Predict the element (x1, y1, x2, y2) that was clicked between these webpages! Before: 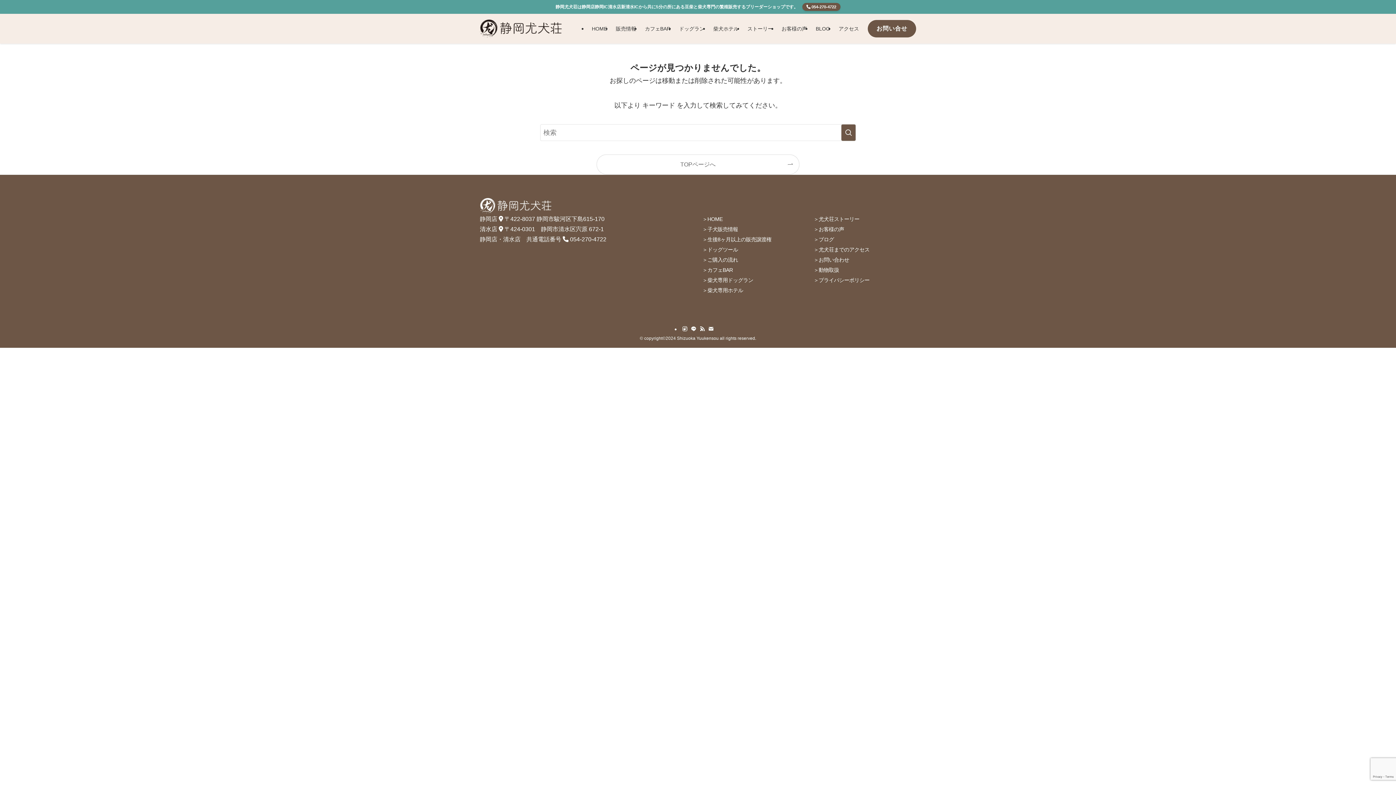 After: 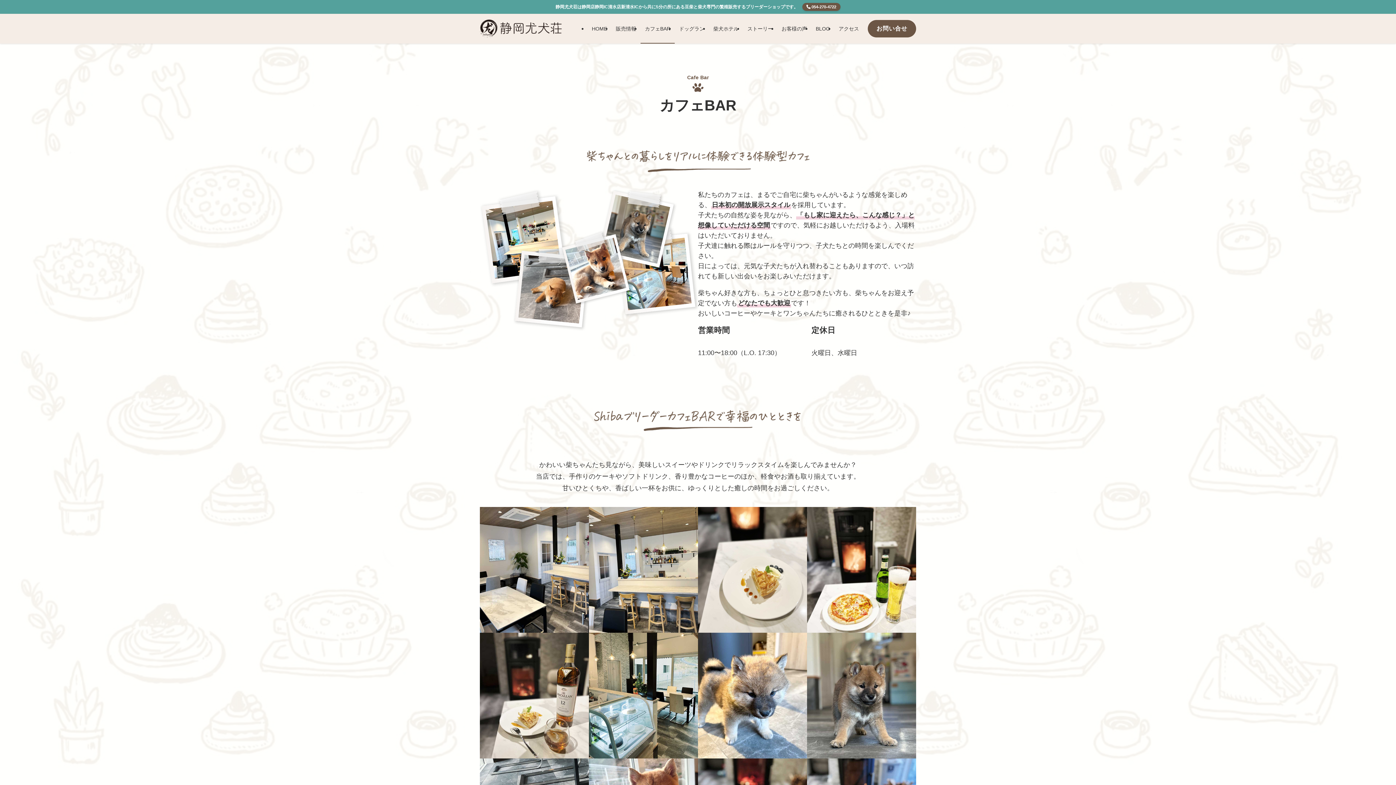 Action: label: ＞カフェBAR bbox: (702, 267, 733, 273)